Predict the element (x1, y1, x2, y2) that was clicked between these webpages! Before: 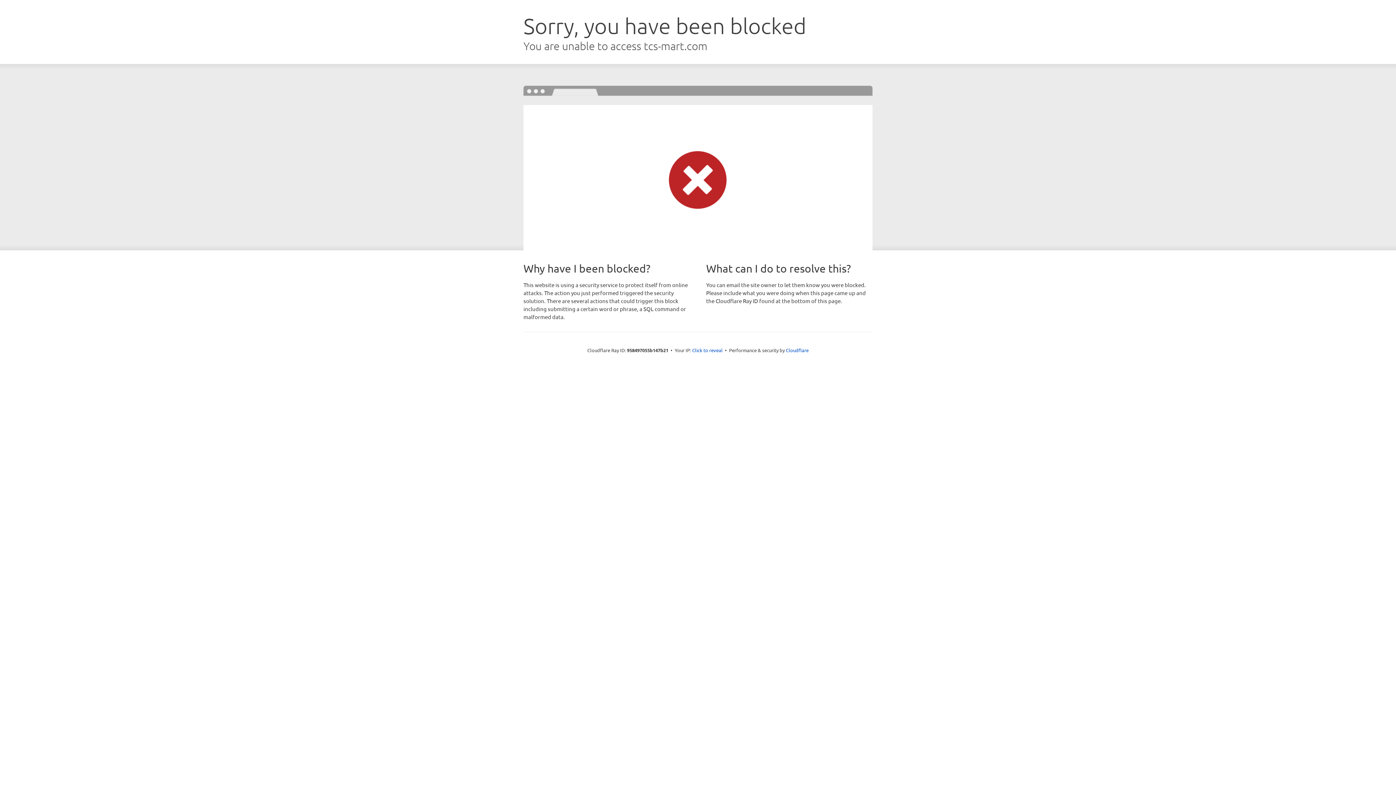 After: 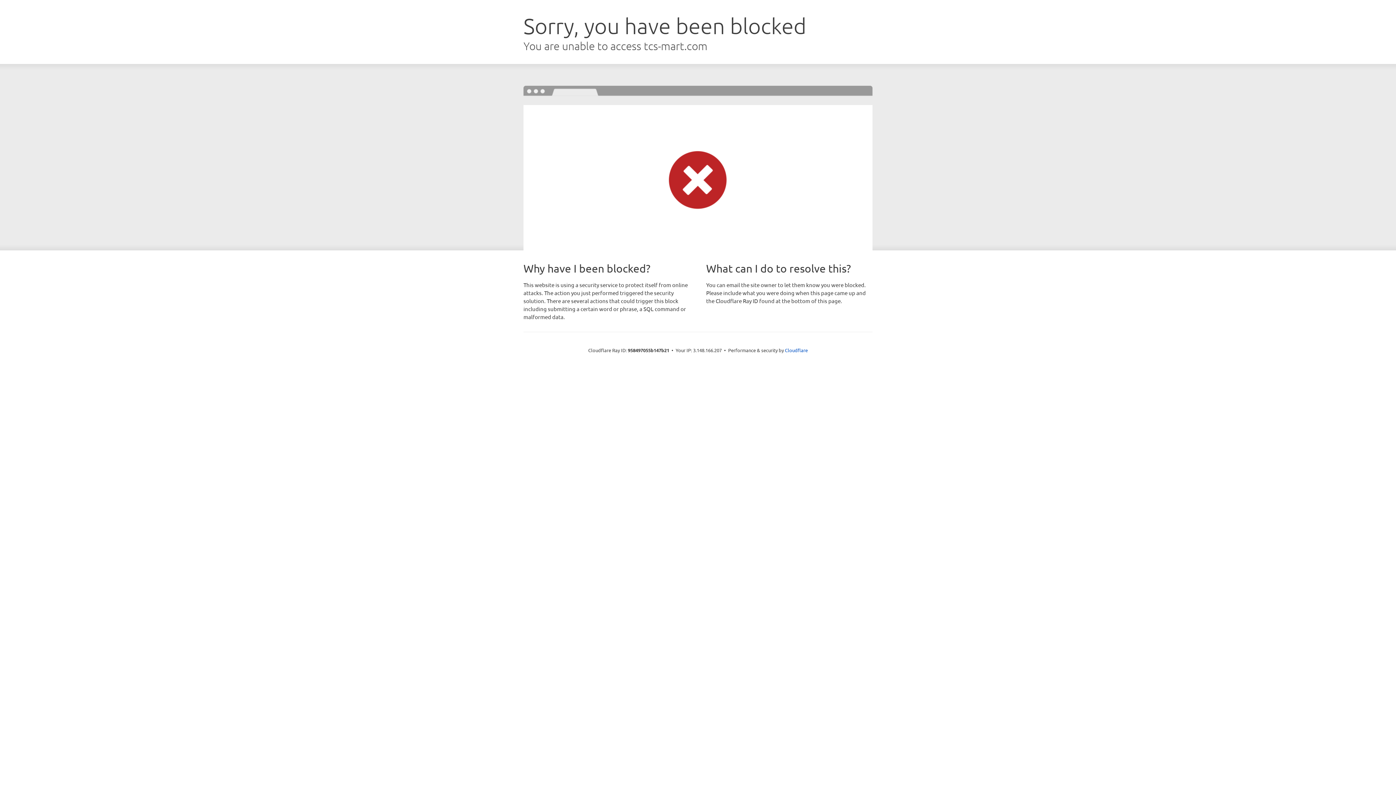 Action: bbox: (692, 346, 722, 353) label: Click to reveal